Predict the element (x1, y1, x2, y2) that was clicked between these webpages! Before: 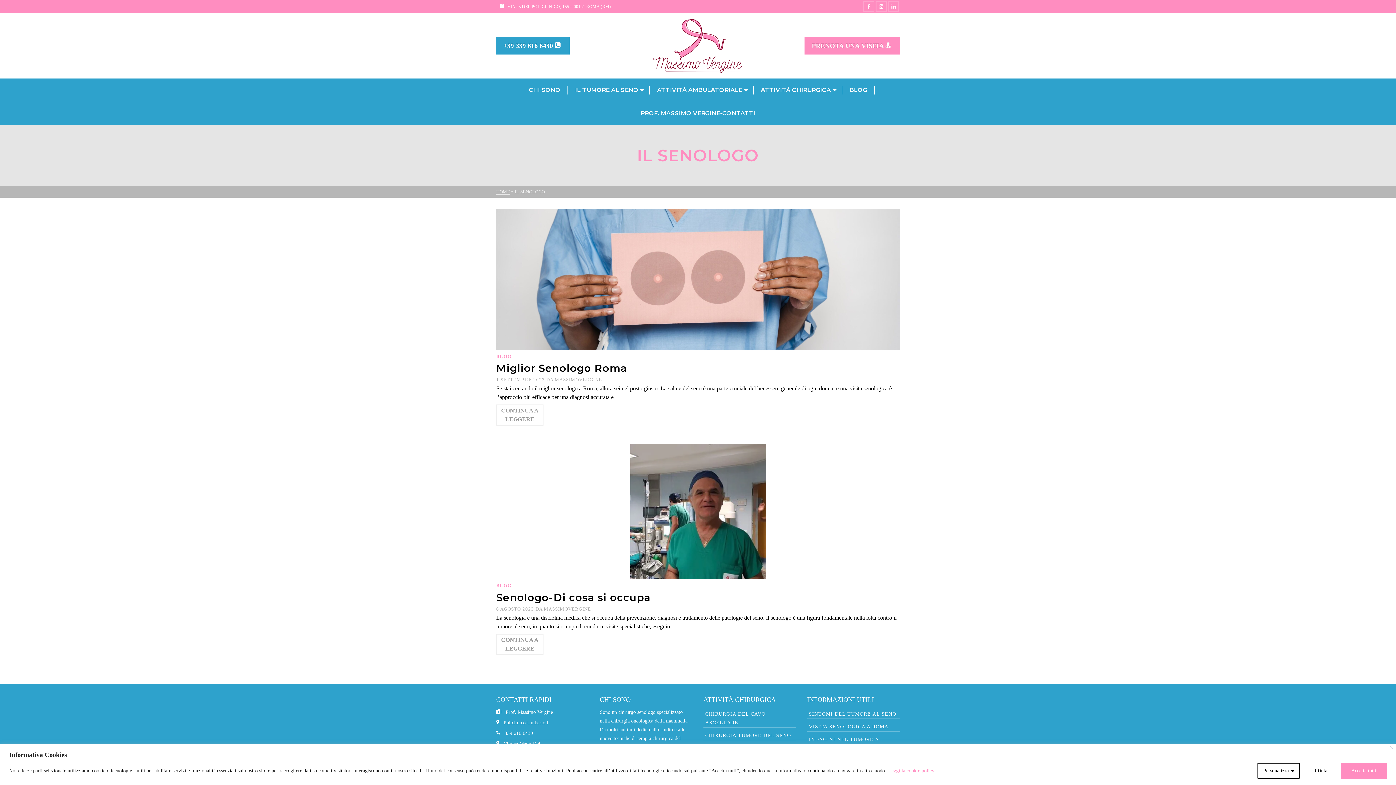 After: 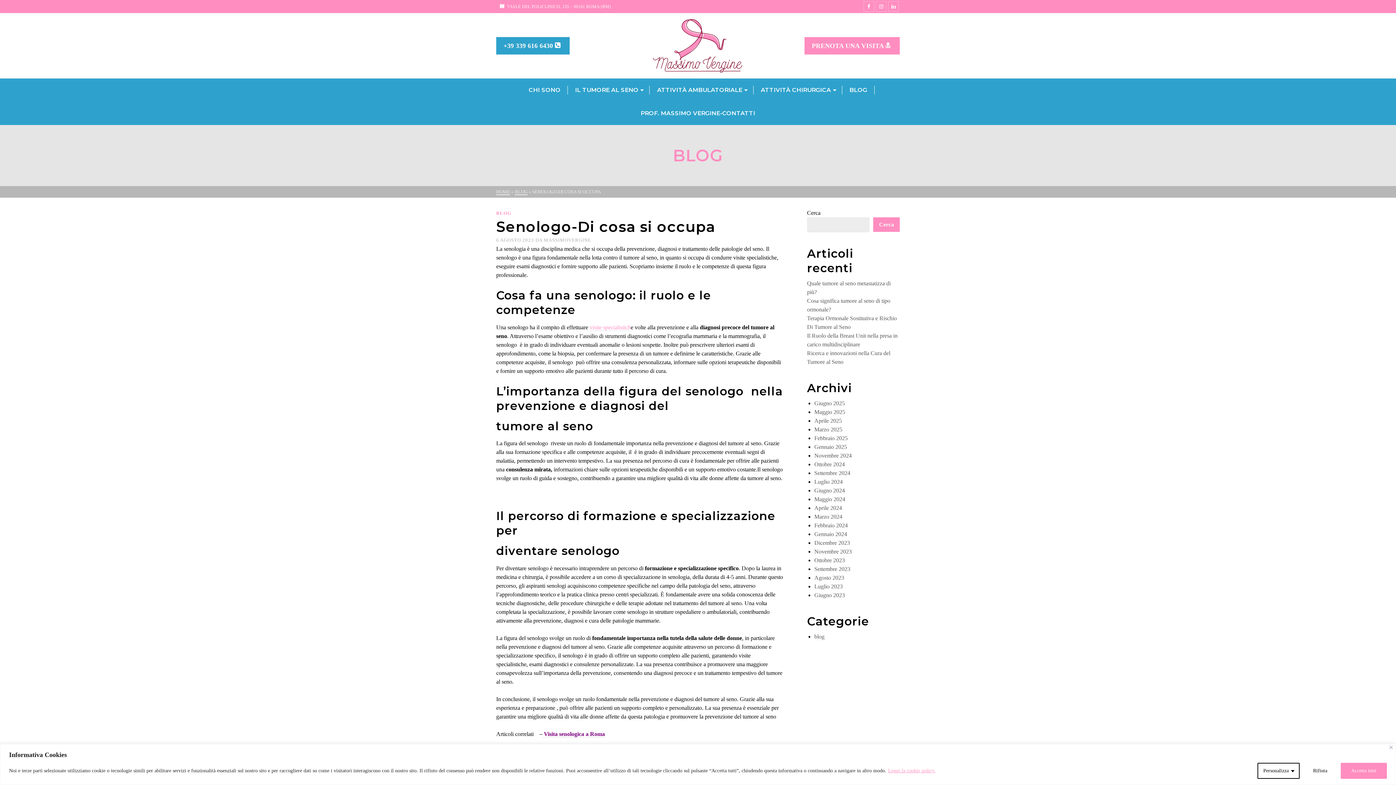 Action: bbox: (496, 590, 900, 605) label: Senologo-Di cosa si occupa